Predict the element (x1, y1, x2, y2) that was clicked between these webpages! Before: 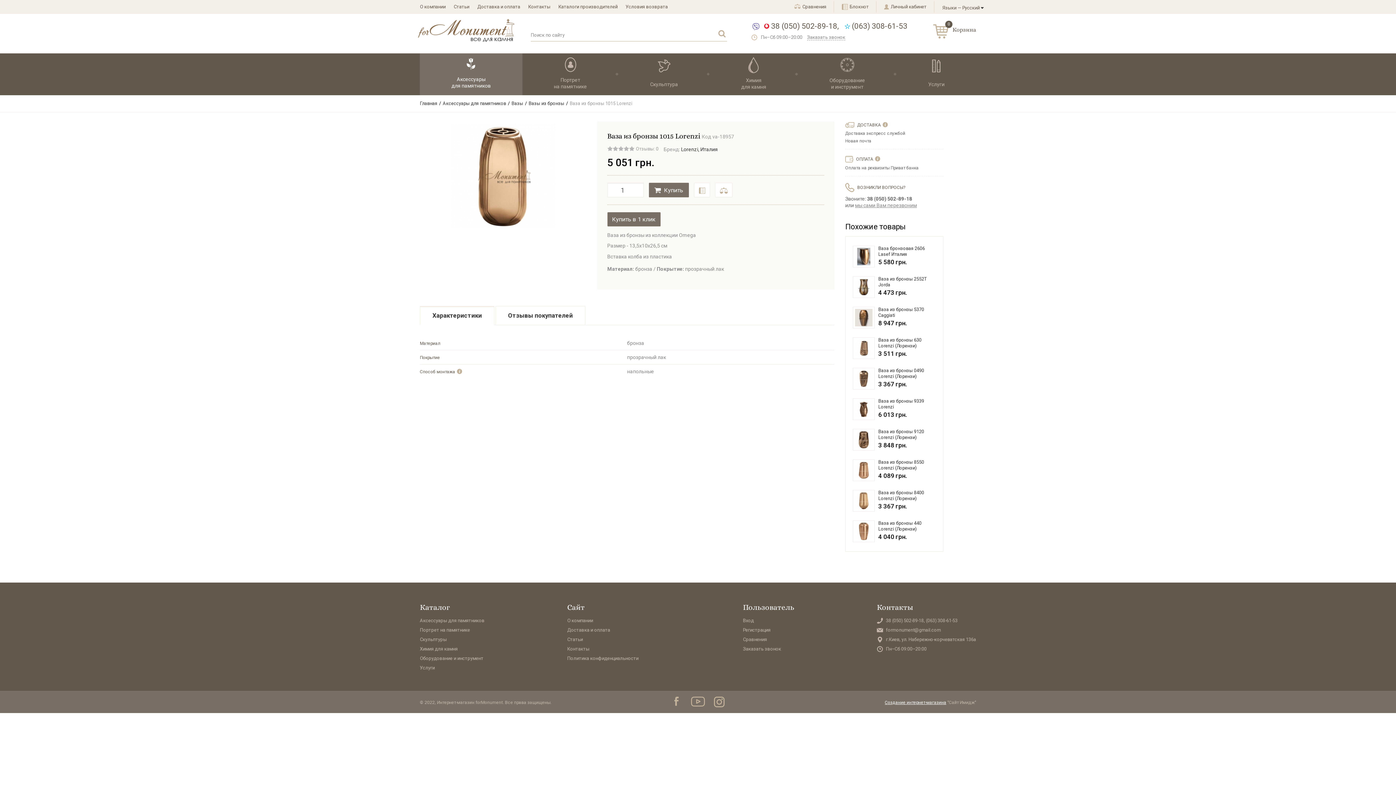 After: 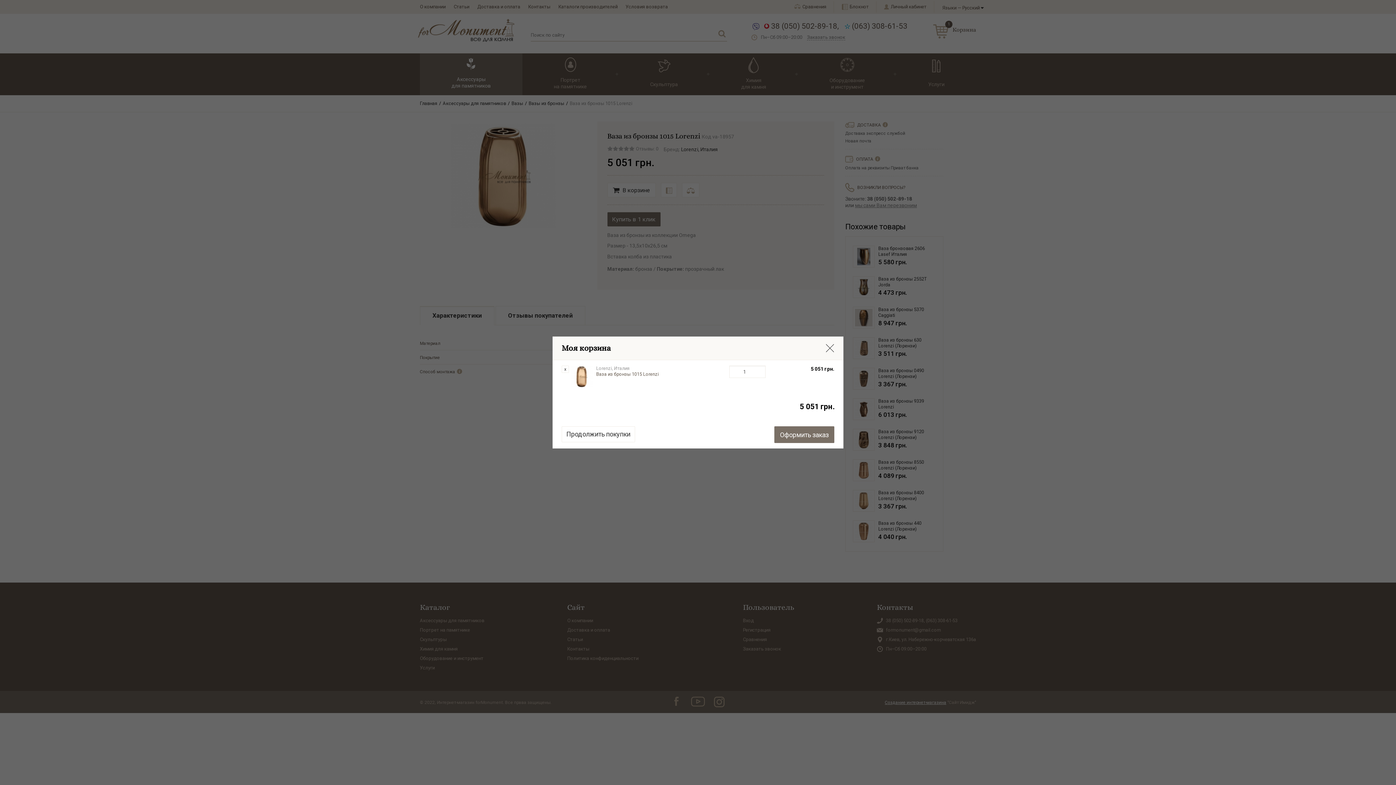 Action: label:  Купить bbox: (648, 182, 688, 197)